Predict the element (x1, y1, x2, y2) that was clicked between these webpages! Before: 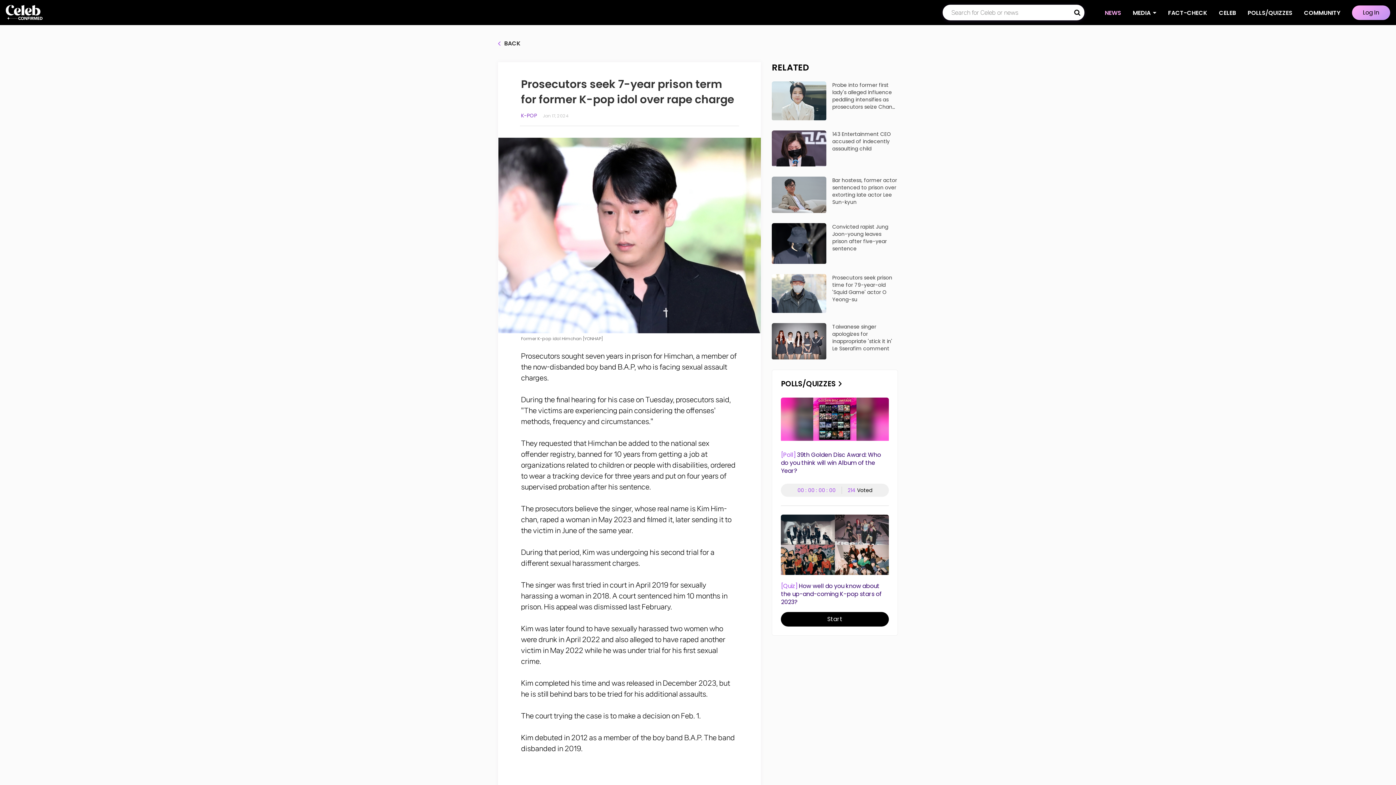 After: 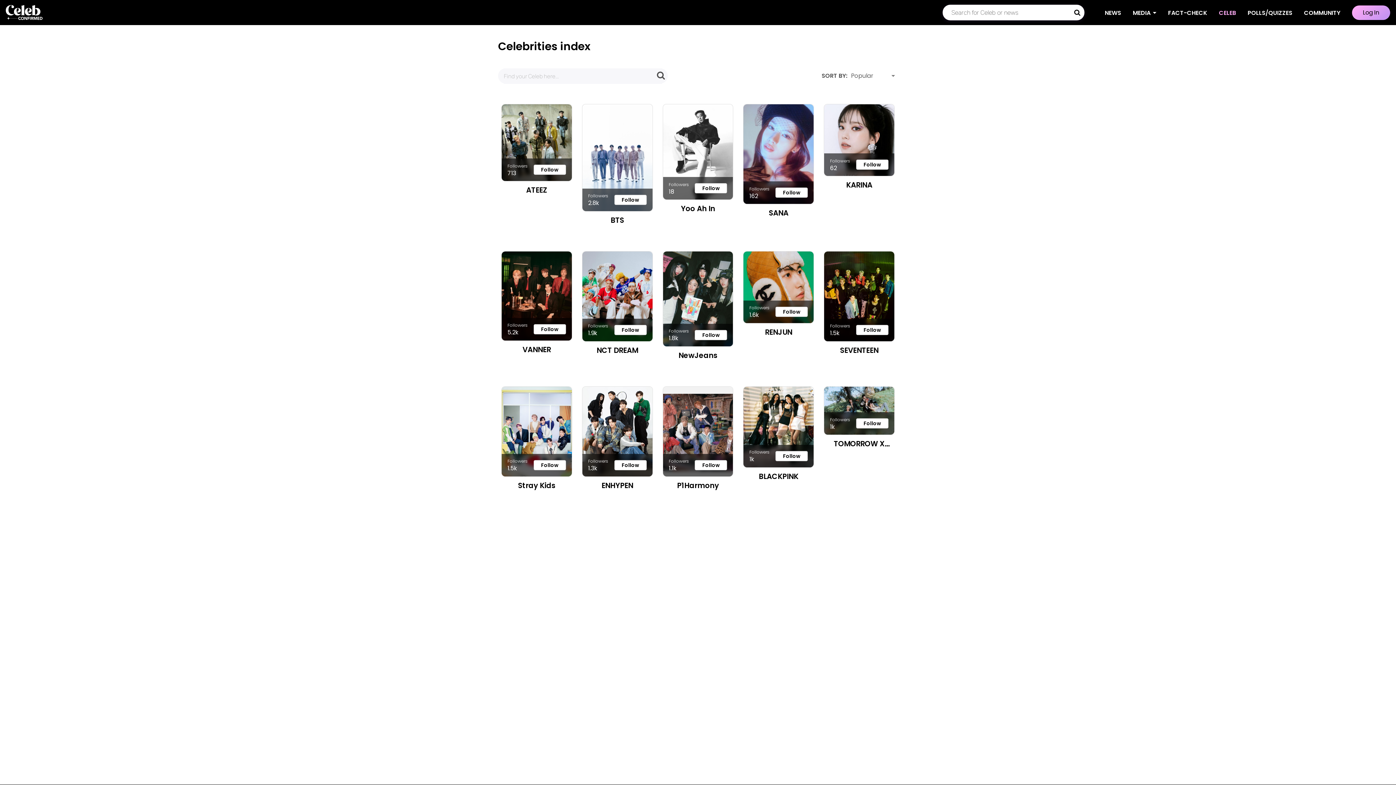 Action: bbox: (1219, 4, 1236, 20) label: CELEB